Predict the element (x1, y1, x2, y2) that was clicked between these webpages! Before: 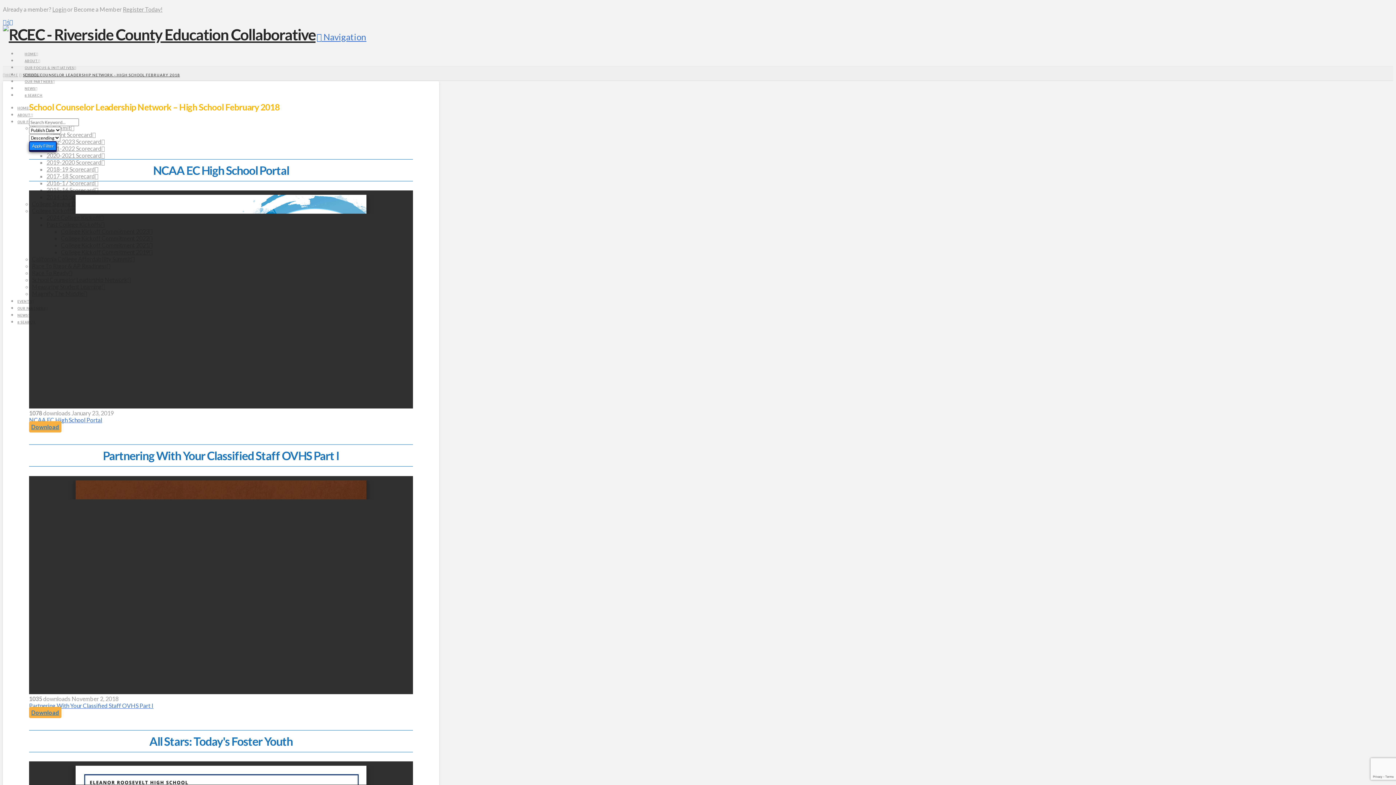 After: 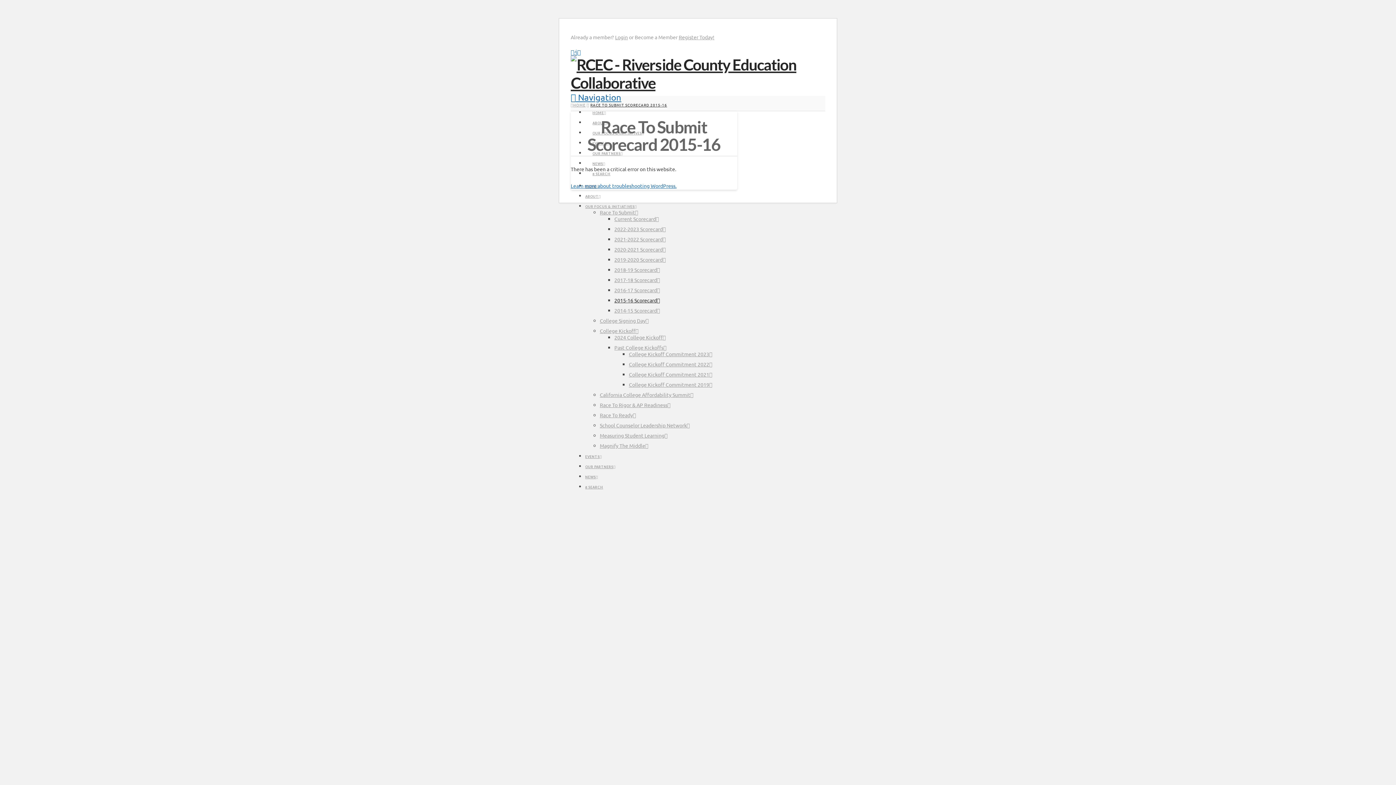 Action: bbox: (46, 186, 98, 193) label: 2015-16 Scorecard